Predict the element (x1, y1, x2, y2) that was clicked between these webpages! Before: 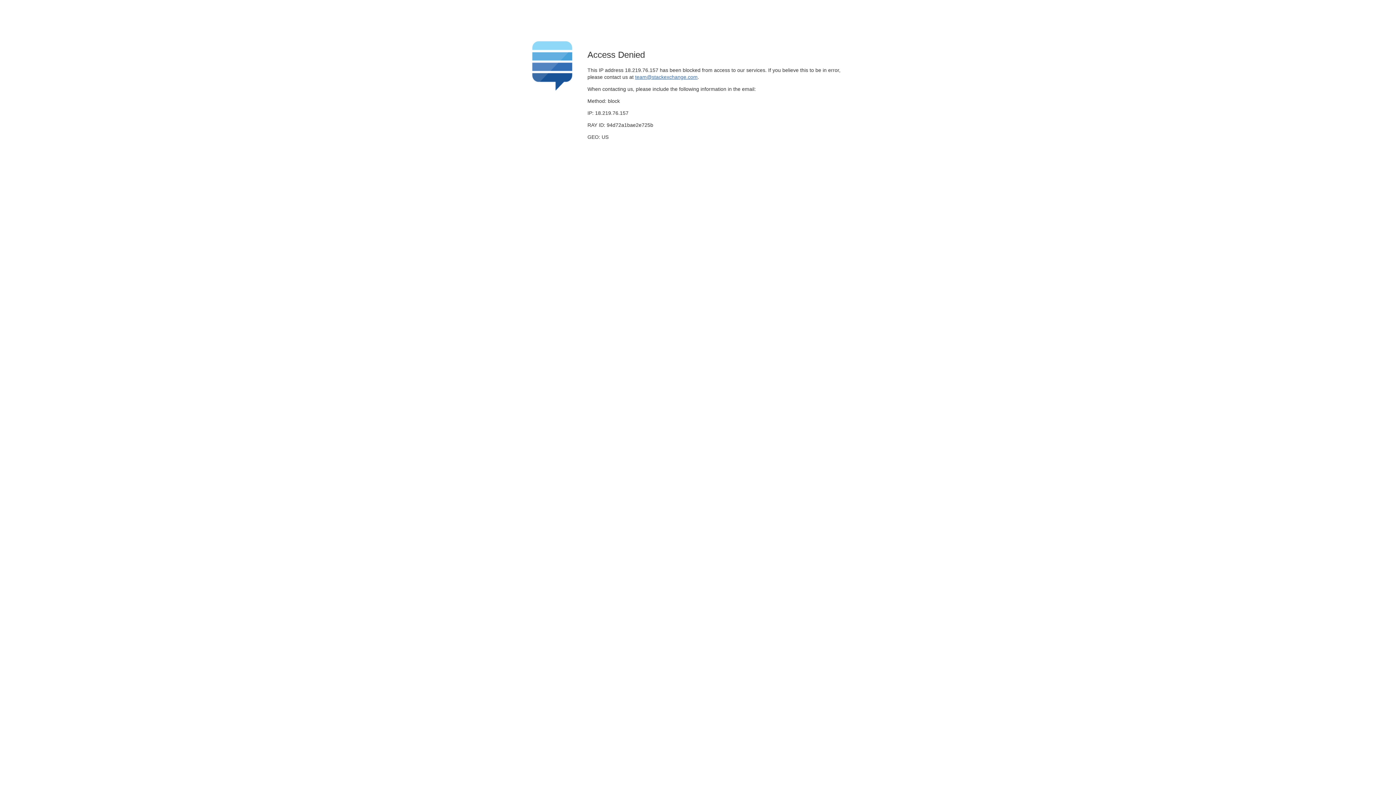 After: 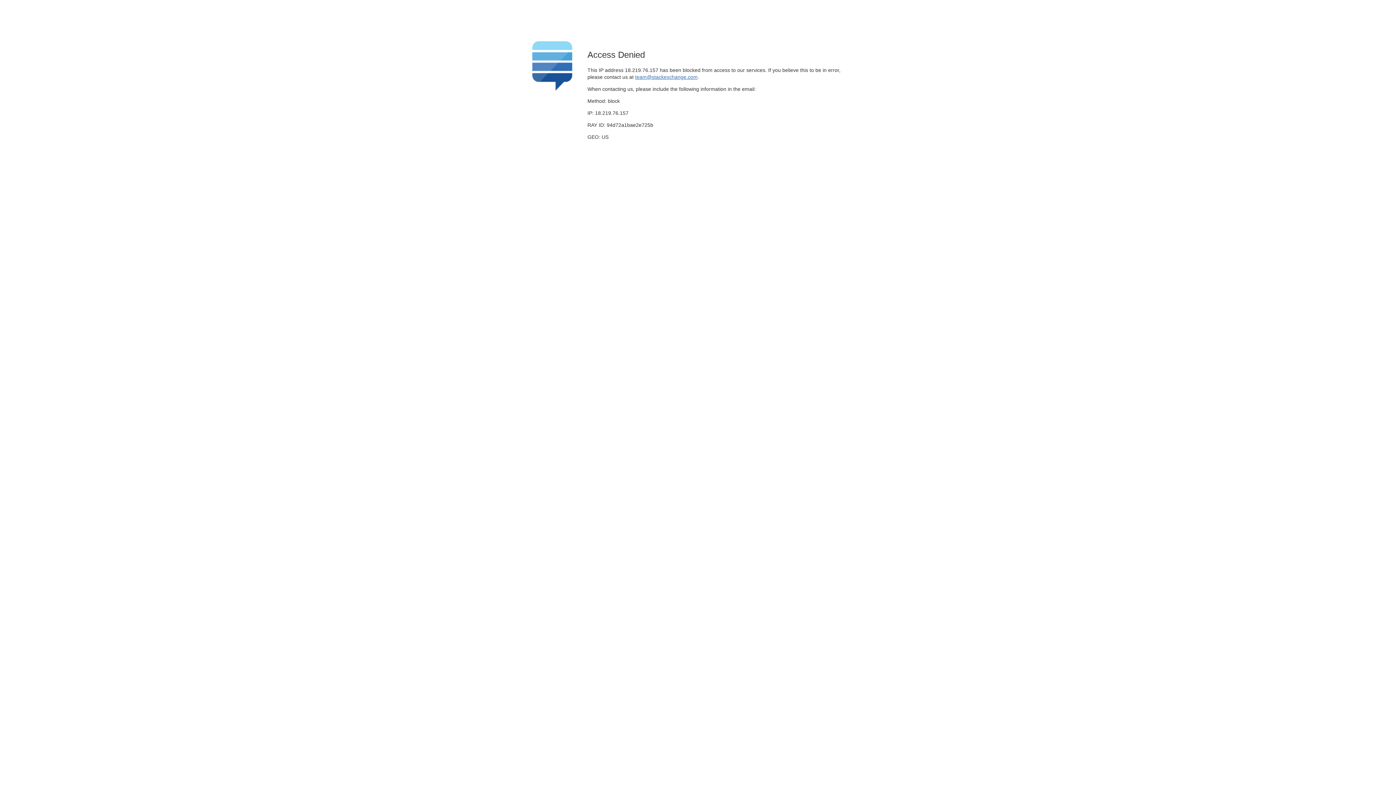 Action: label: team@stackexchange.com bbox: (635, 74, 697, 79)